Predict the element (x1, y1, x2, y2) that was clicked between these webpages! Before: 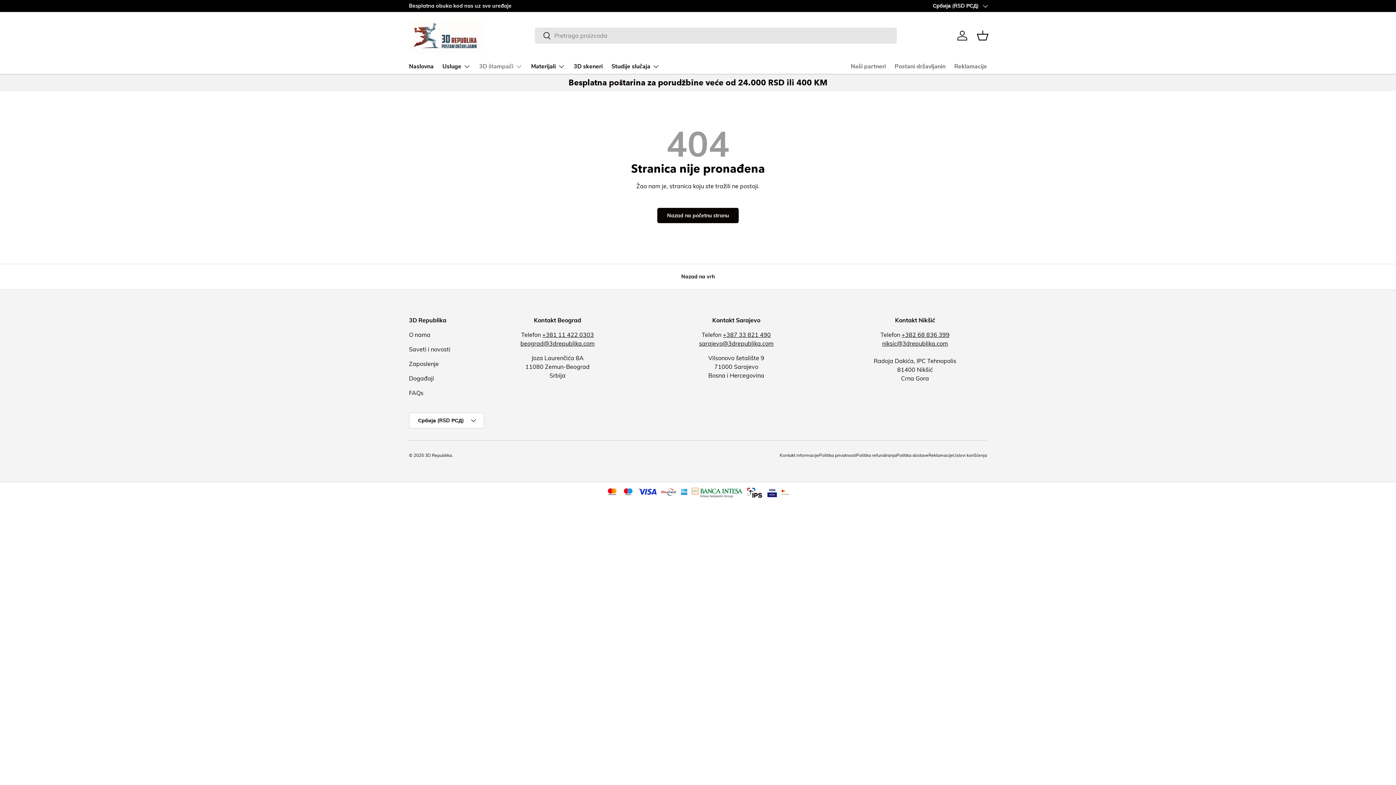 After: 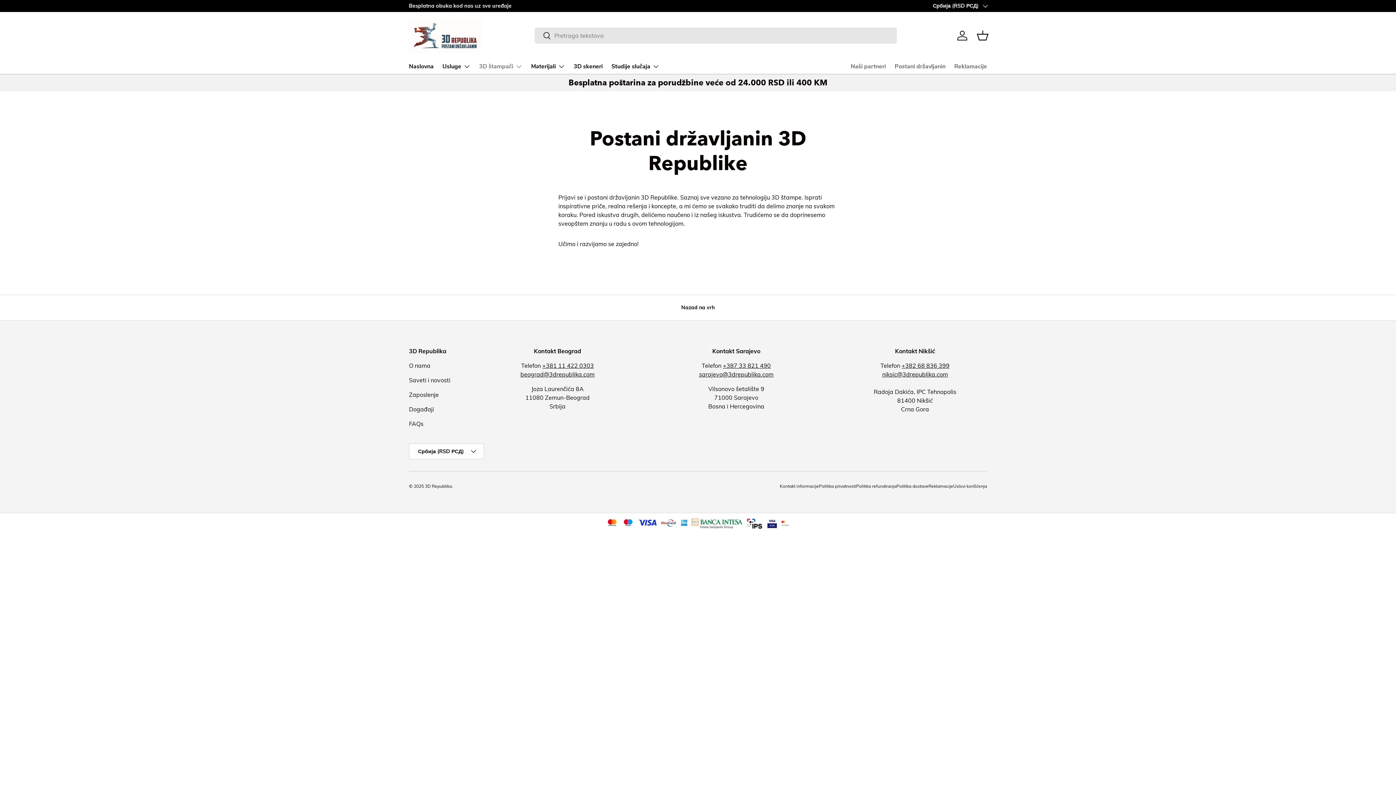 Action: label: Postani državljanin bbox: (894, 59, 945, 73)